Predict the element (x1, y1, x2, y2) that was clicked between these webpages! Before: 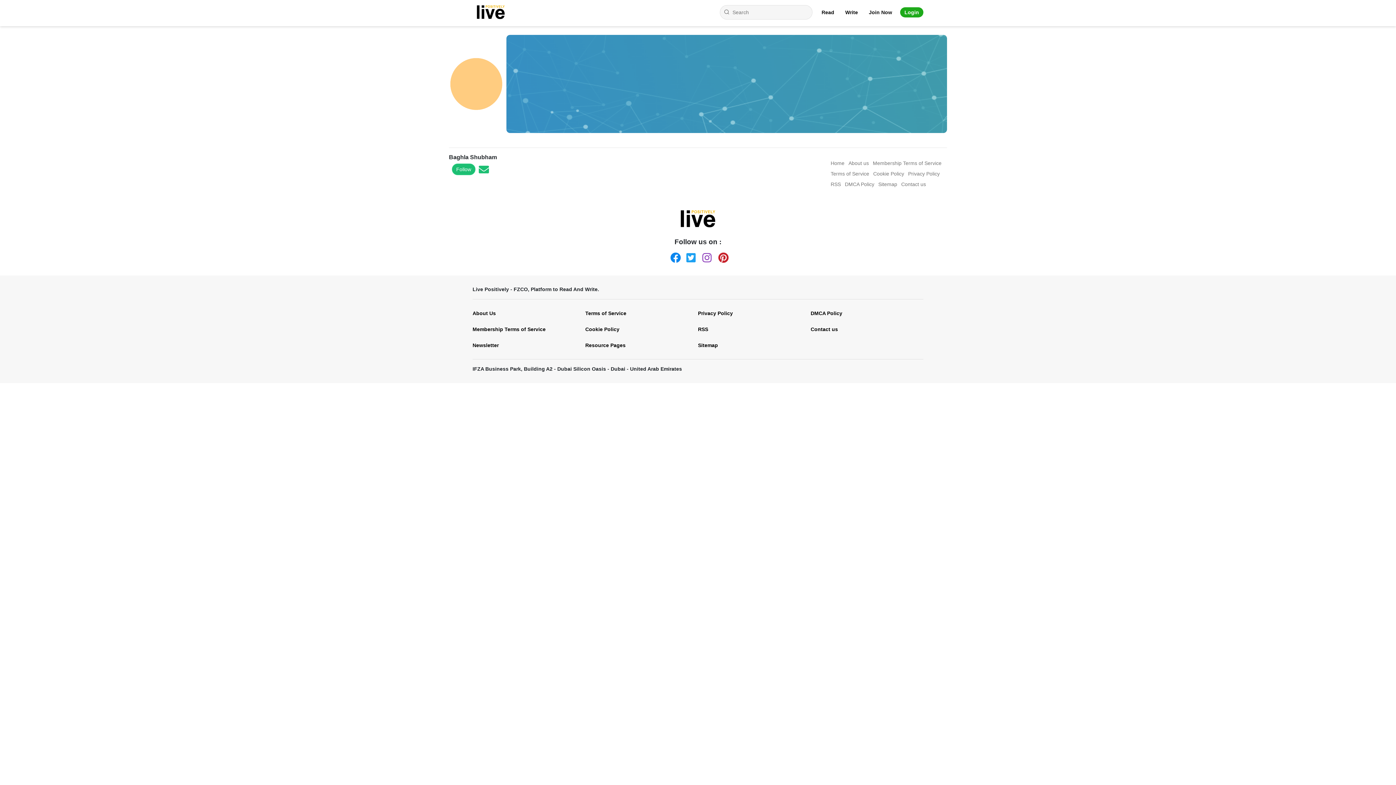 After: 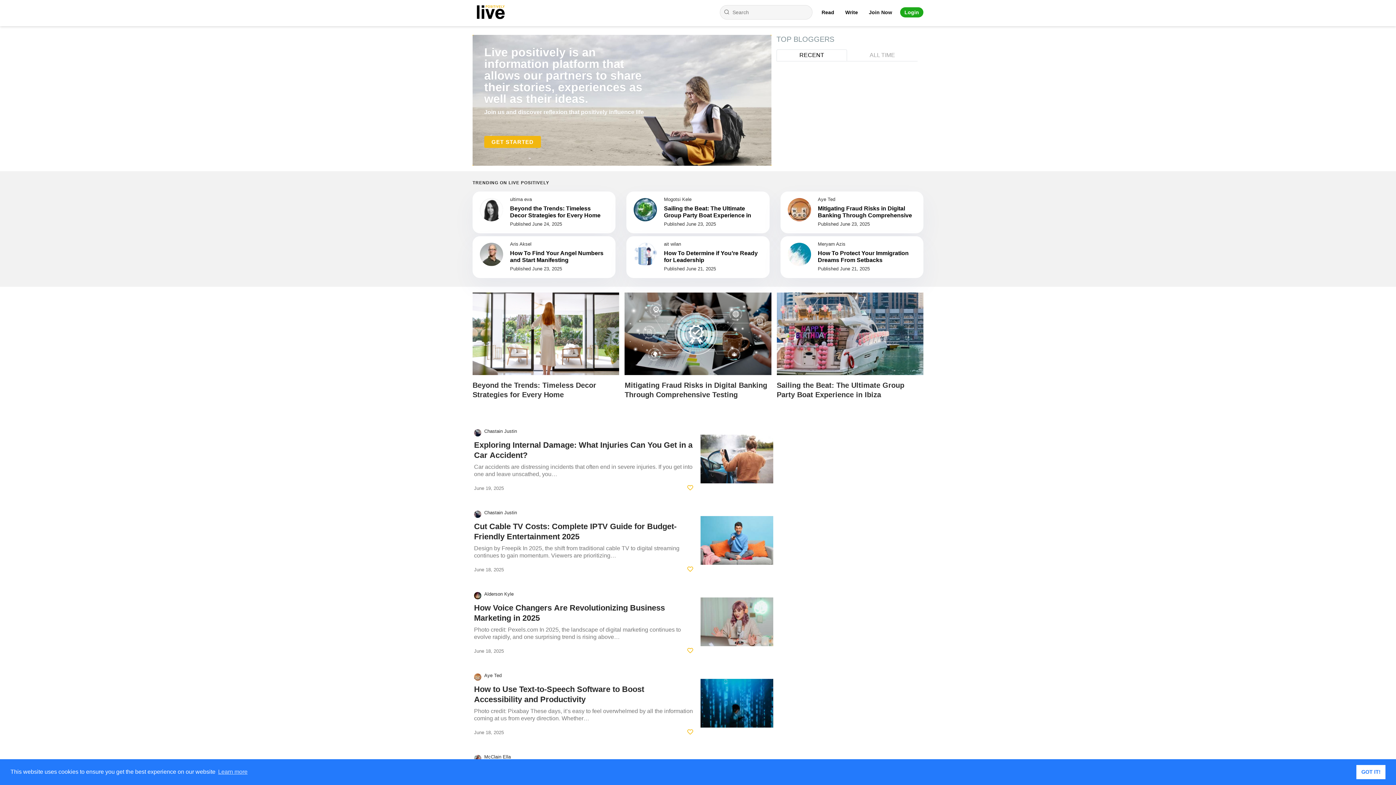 Action: bbox: (830, 162, 844, 164) label: Home